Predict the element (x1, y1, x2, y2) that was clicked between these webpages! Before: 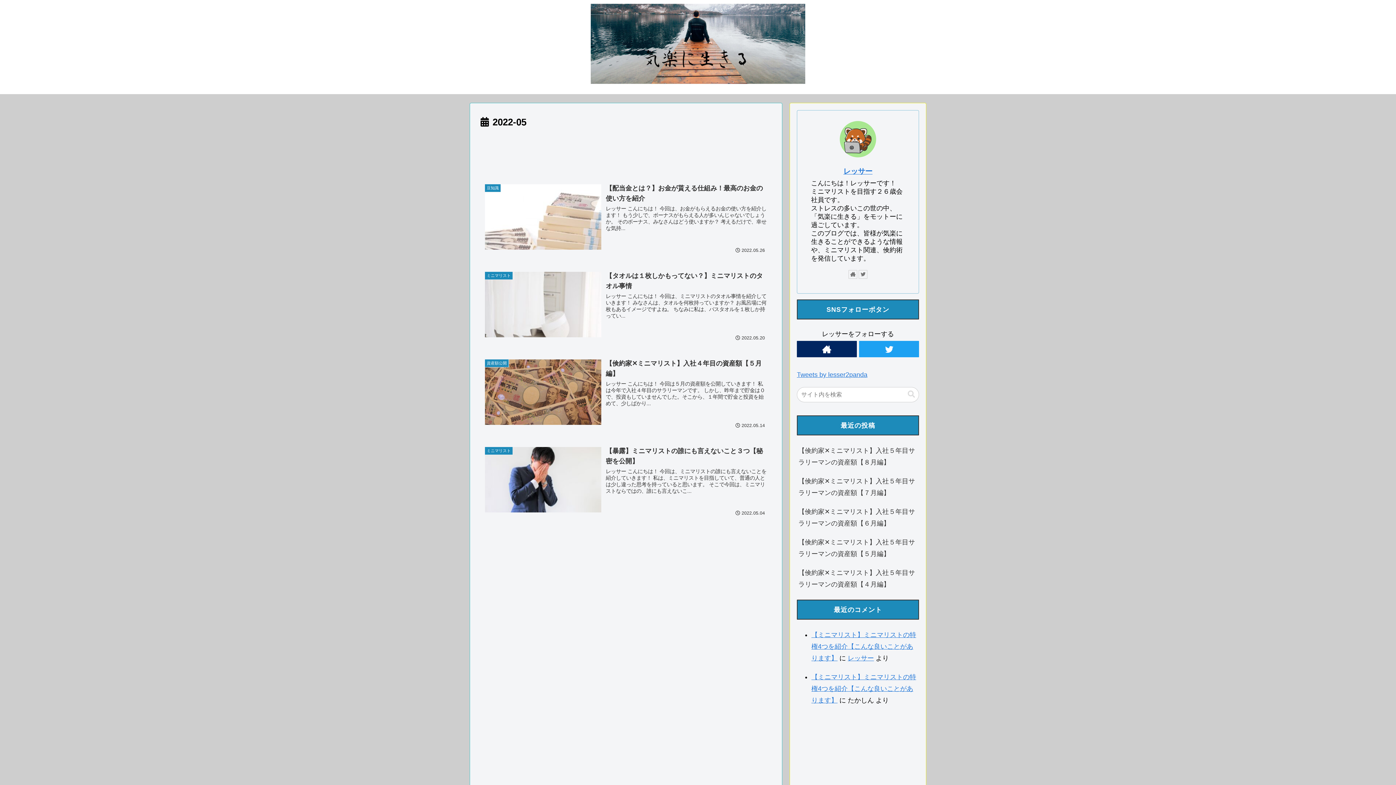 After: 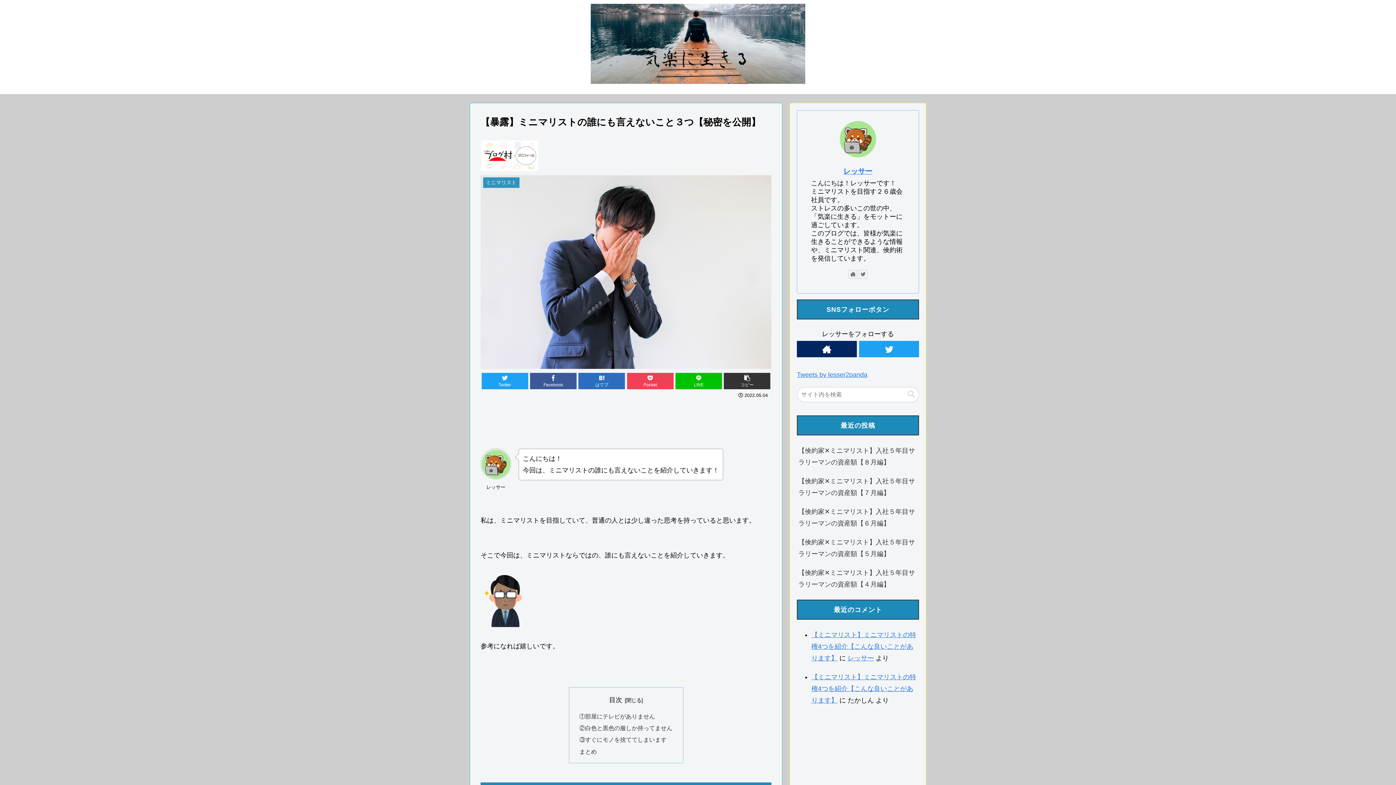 Action: bbox: (480, 441, 771, 520) label: ミニマリスト
【暴露】ミニマリストの誰にも言えないこと３つ【秘密を公開】
レッサー こんにちは！ 今回は、ミニマリストの誰にも言えないことを紹介していきます！ 私は、ミニマリストを目指していて、普通の人とは少し違った思考を持っていると思います。 そこで今回は、ミニマリストならではの、誰にも言えないこ...
 2022.05.04